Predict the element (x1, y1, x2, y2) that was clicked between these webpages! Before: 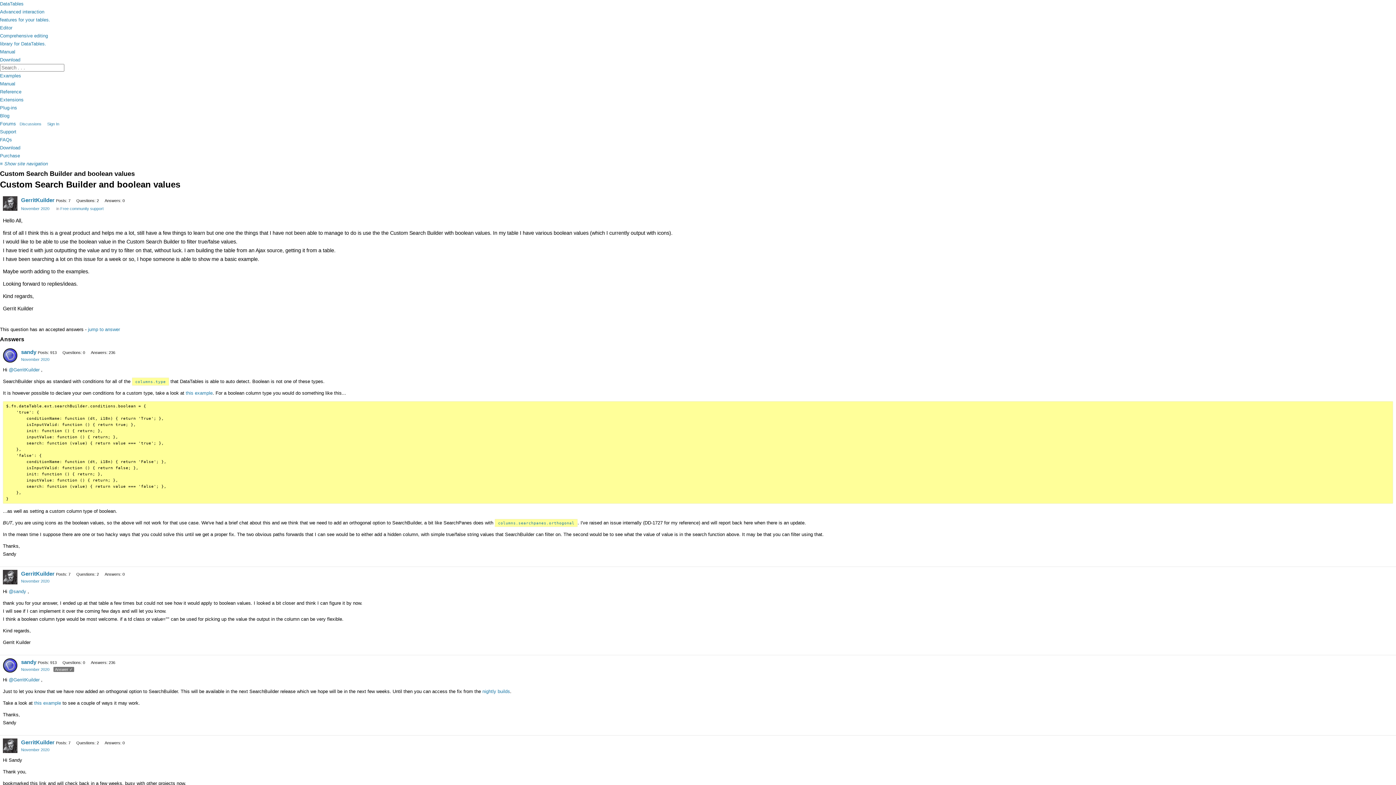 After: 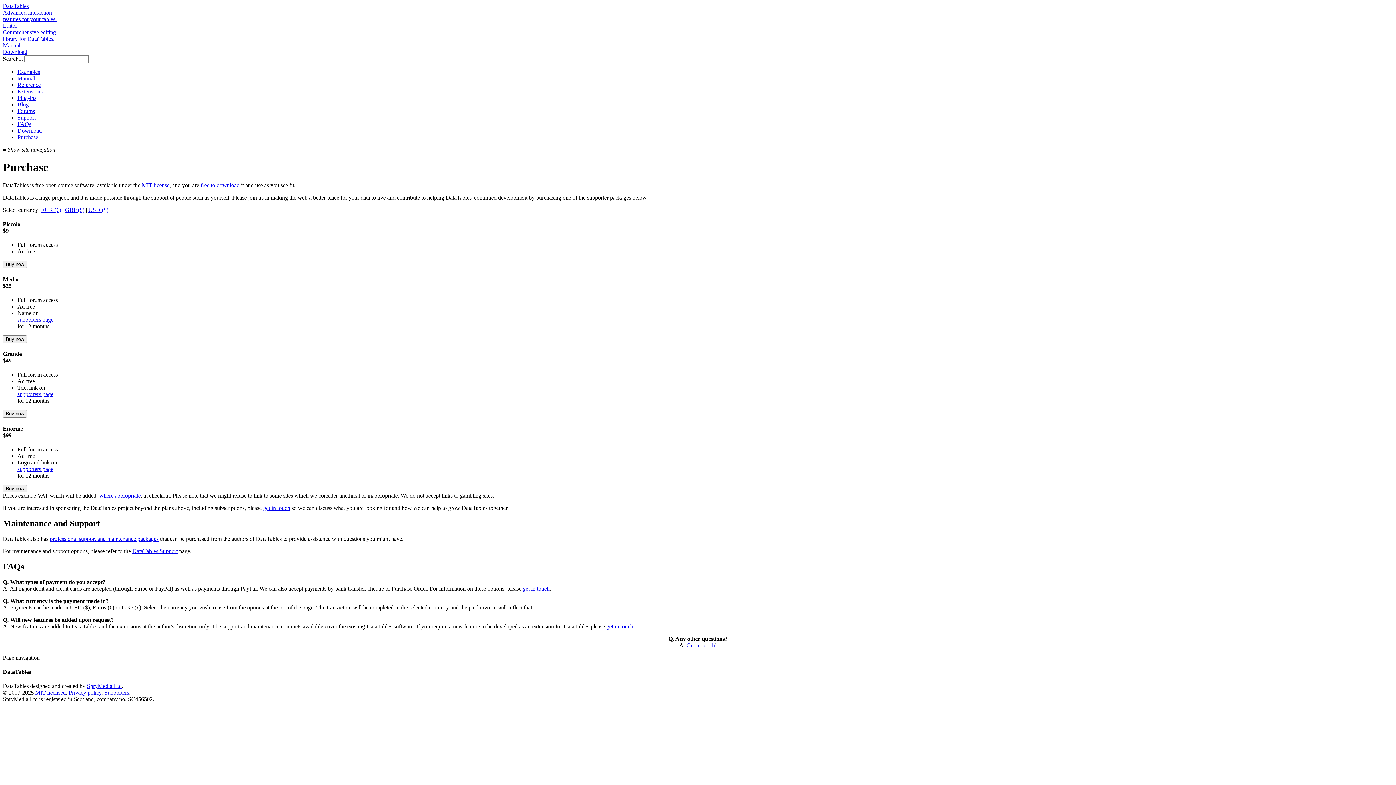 Action: bbox: (0, 153, 20, 158) label: Purchase